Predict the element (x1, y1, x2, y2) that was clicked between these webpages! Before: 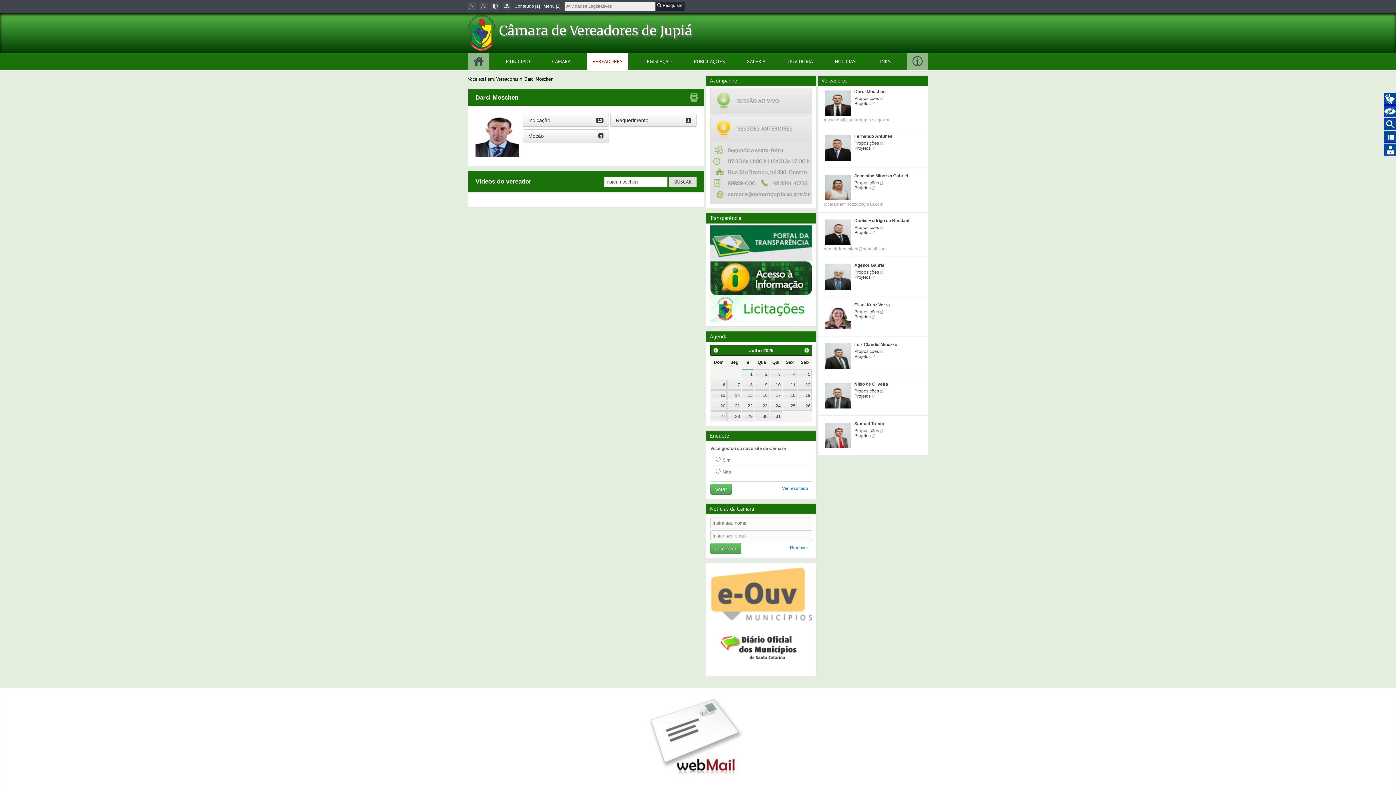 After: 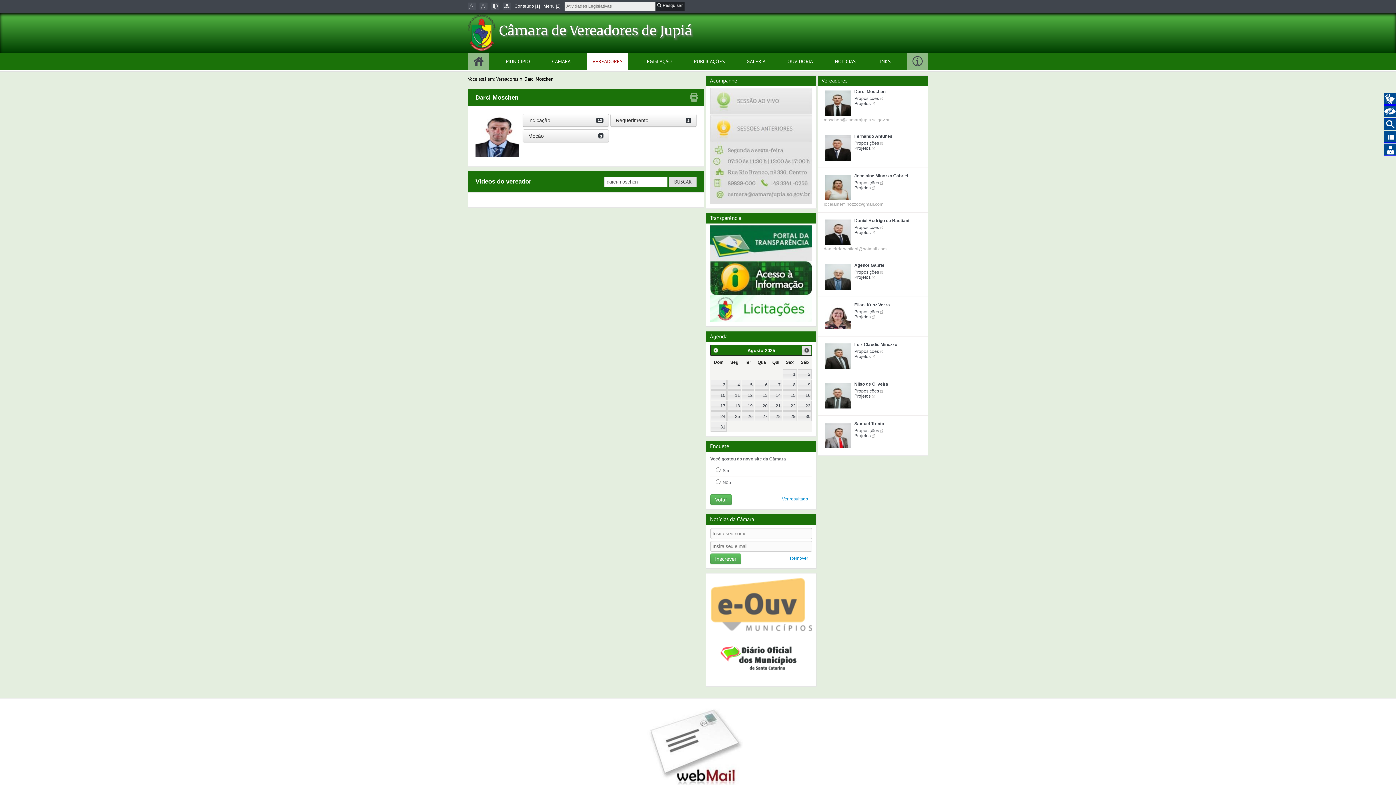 Action: label: Próximo bbox: (802, 346, 811, 354)